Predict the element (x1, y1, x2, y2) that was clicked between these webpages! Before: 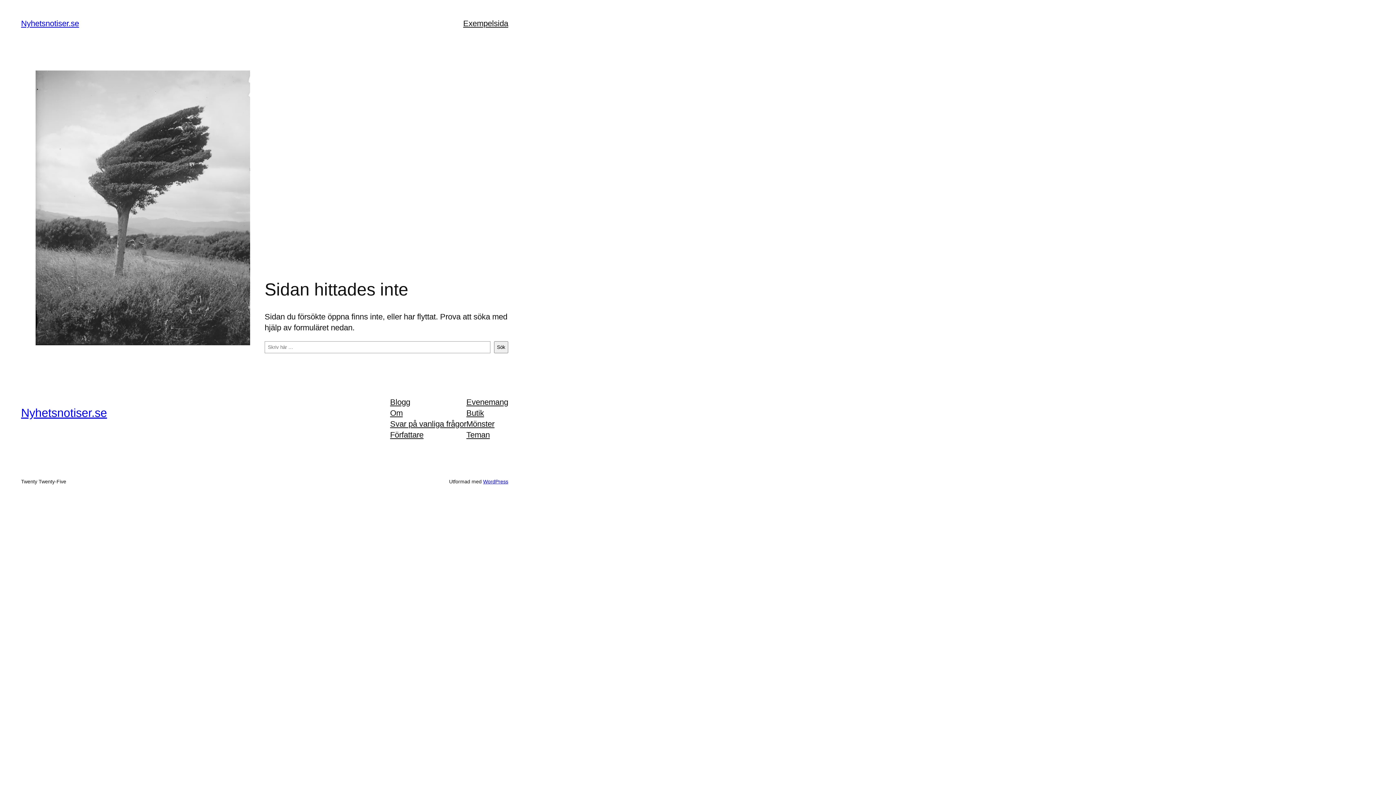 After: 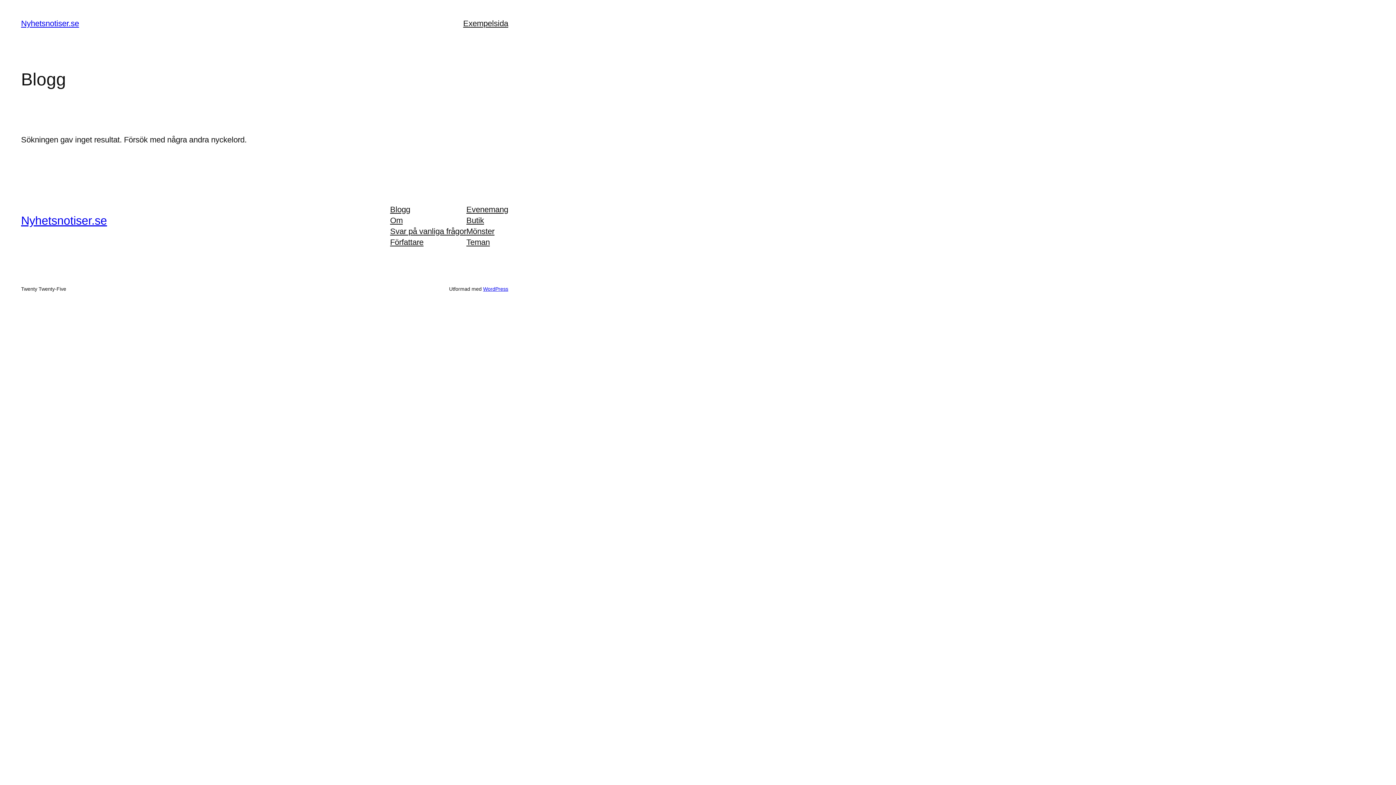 Action: bbox: (21, 18, 79, 28) label: Nyhetsnotiser.se